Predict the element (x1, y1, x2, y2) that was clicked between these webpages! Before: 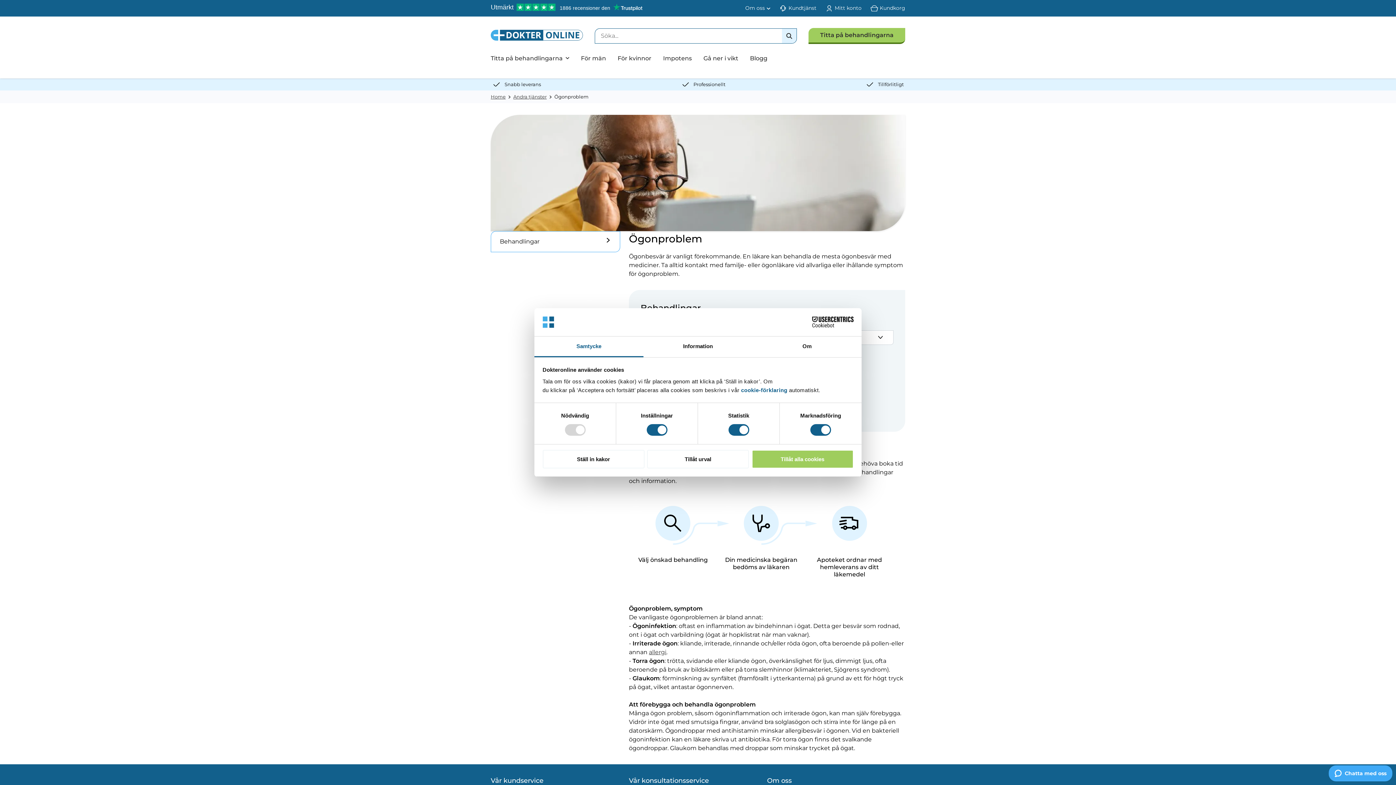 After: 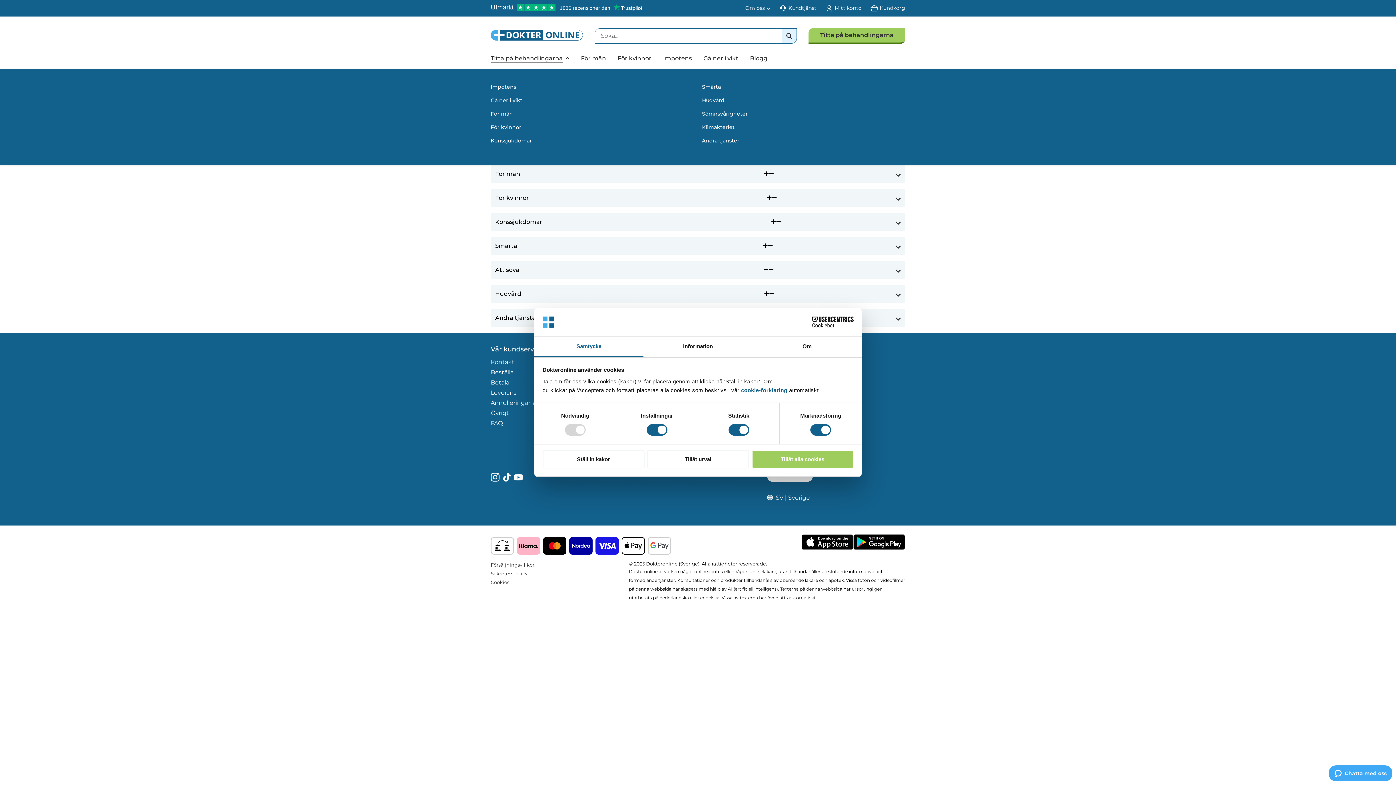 Action: label: Titta på behandlingarna bbox: (490, 54, 562, 62)